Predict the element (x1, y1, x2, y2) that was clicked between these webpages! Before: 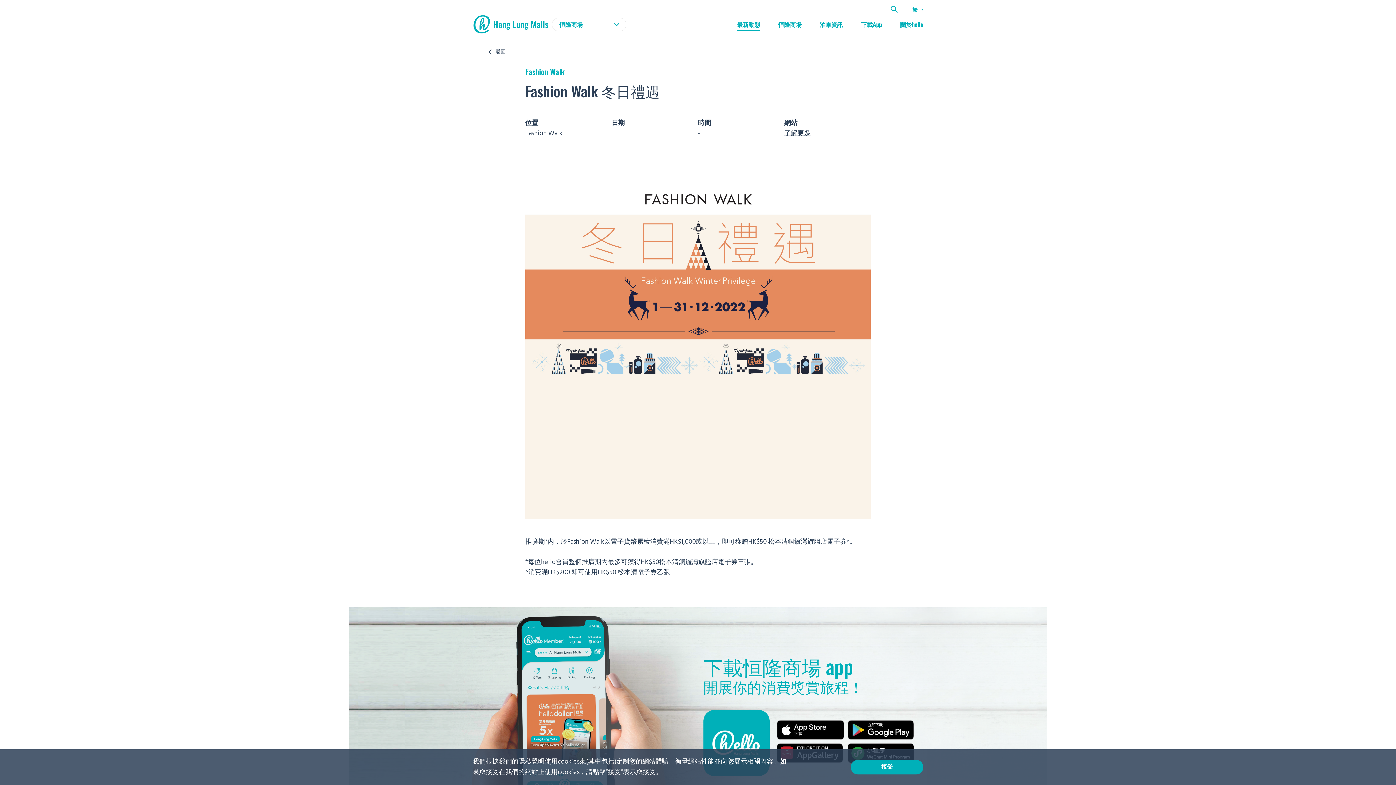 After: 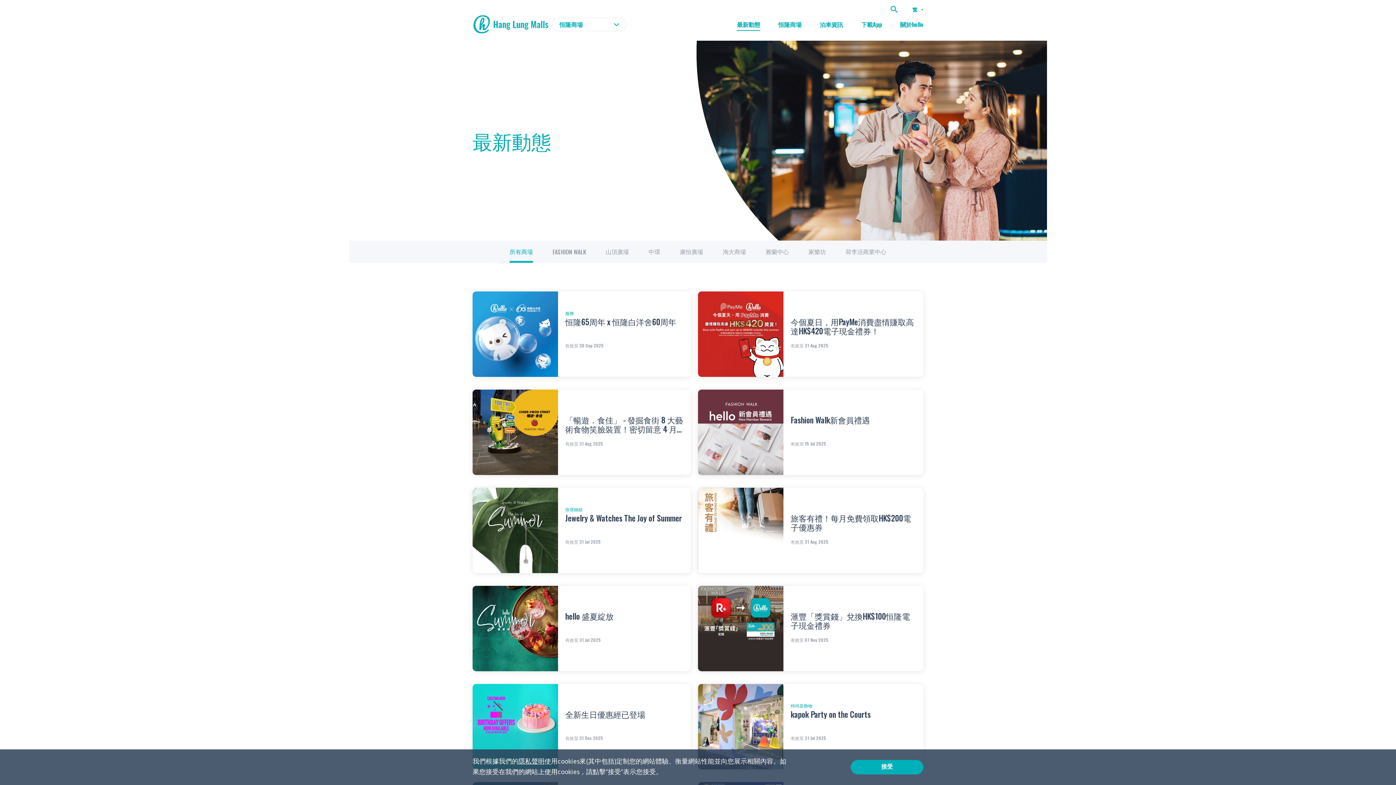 Action: bbox: (737, 19, 760, 28) label: 最新動態